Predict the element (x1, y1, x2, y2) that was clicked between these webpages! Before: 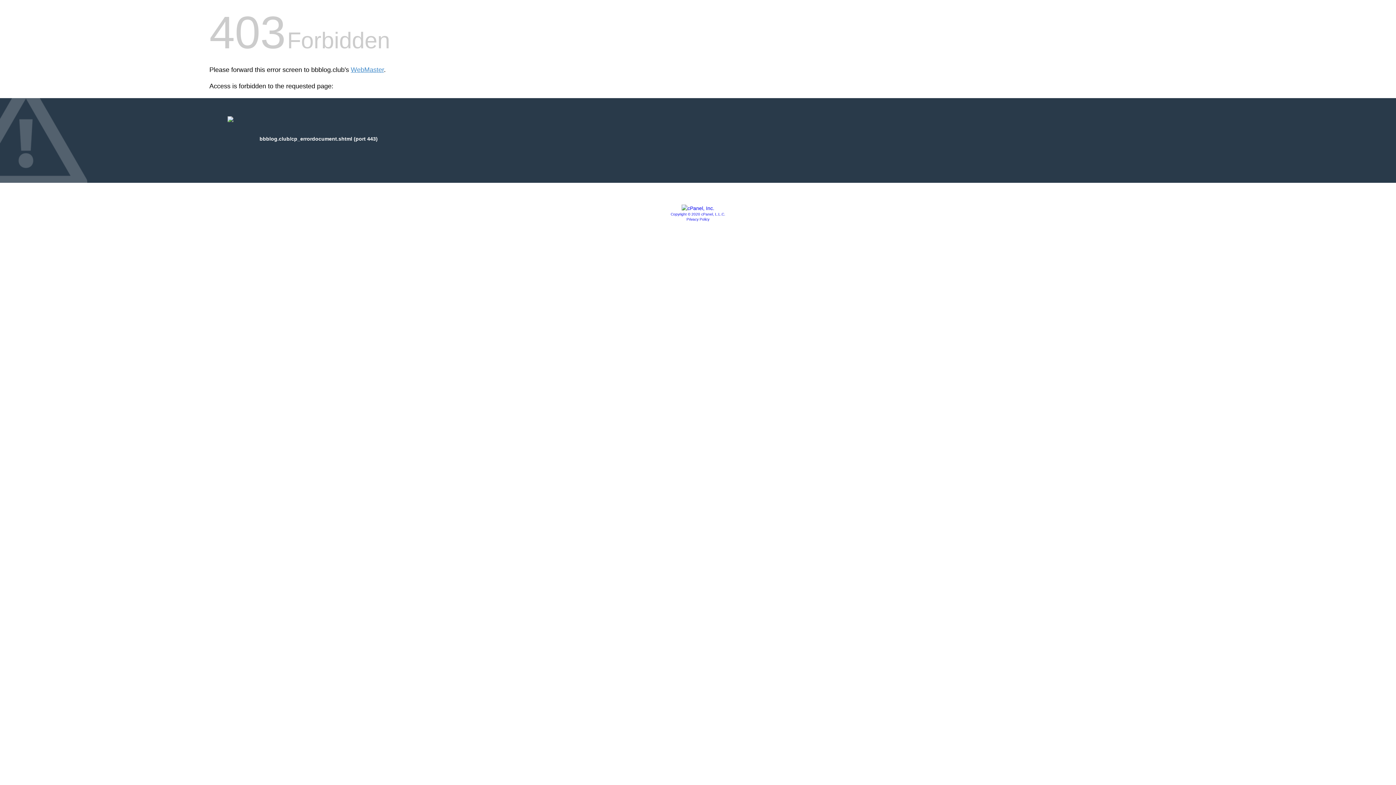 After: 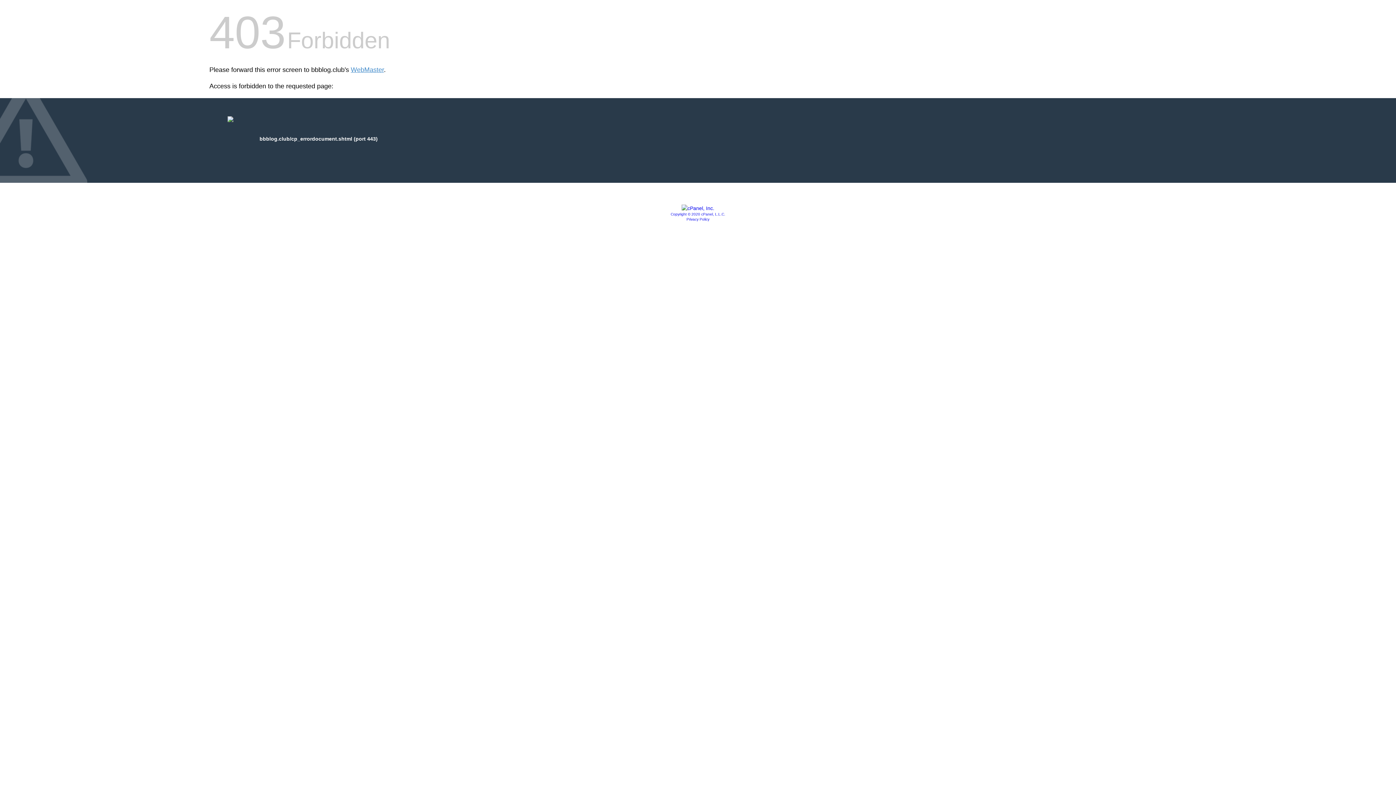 Action: label: Privacy Policy bbox: (686, 217, 709, 221)